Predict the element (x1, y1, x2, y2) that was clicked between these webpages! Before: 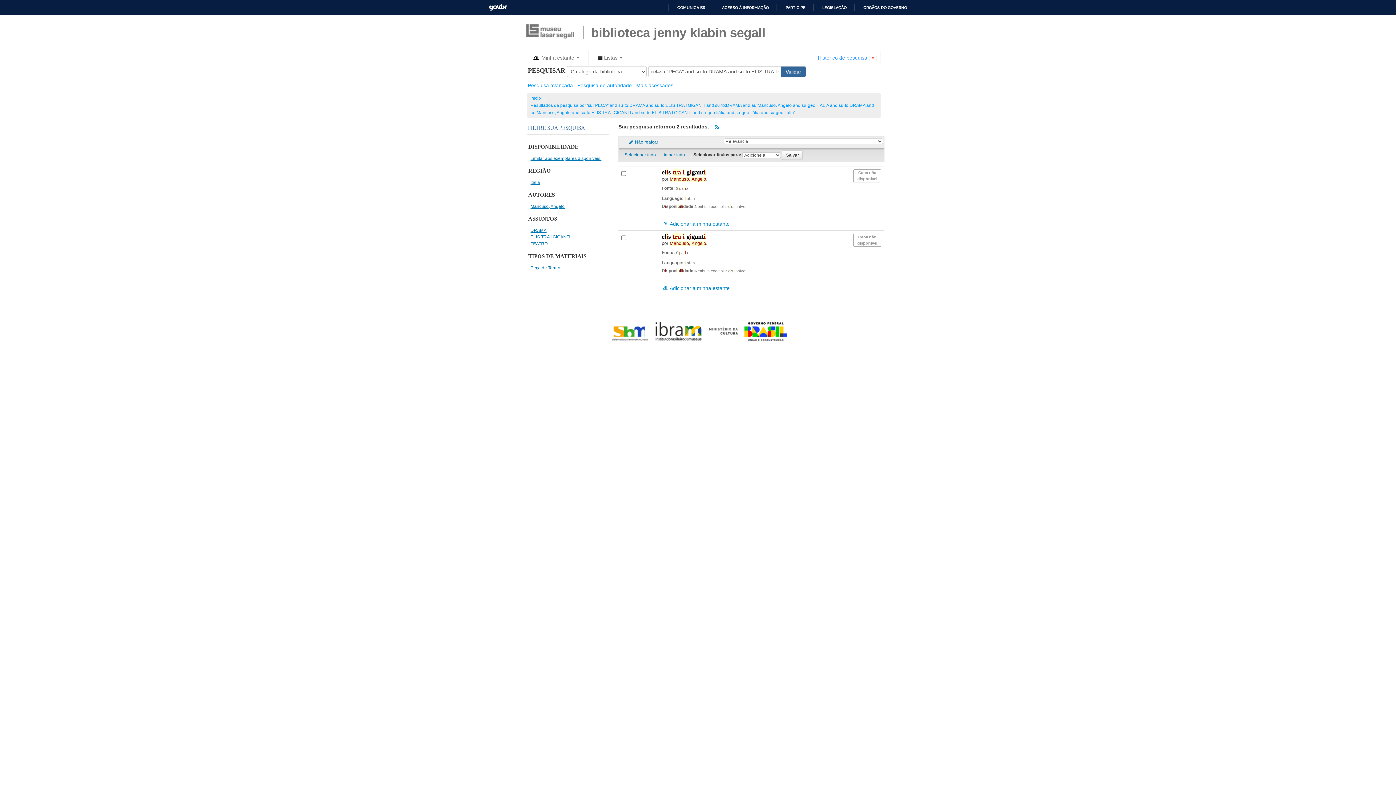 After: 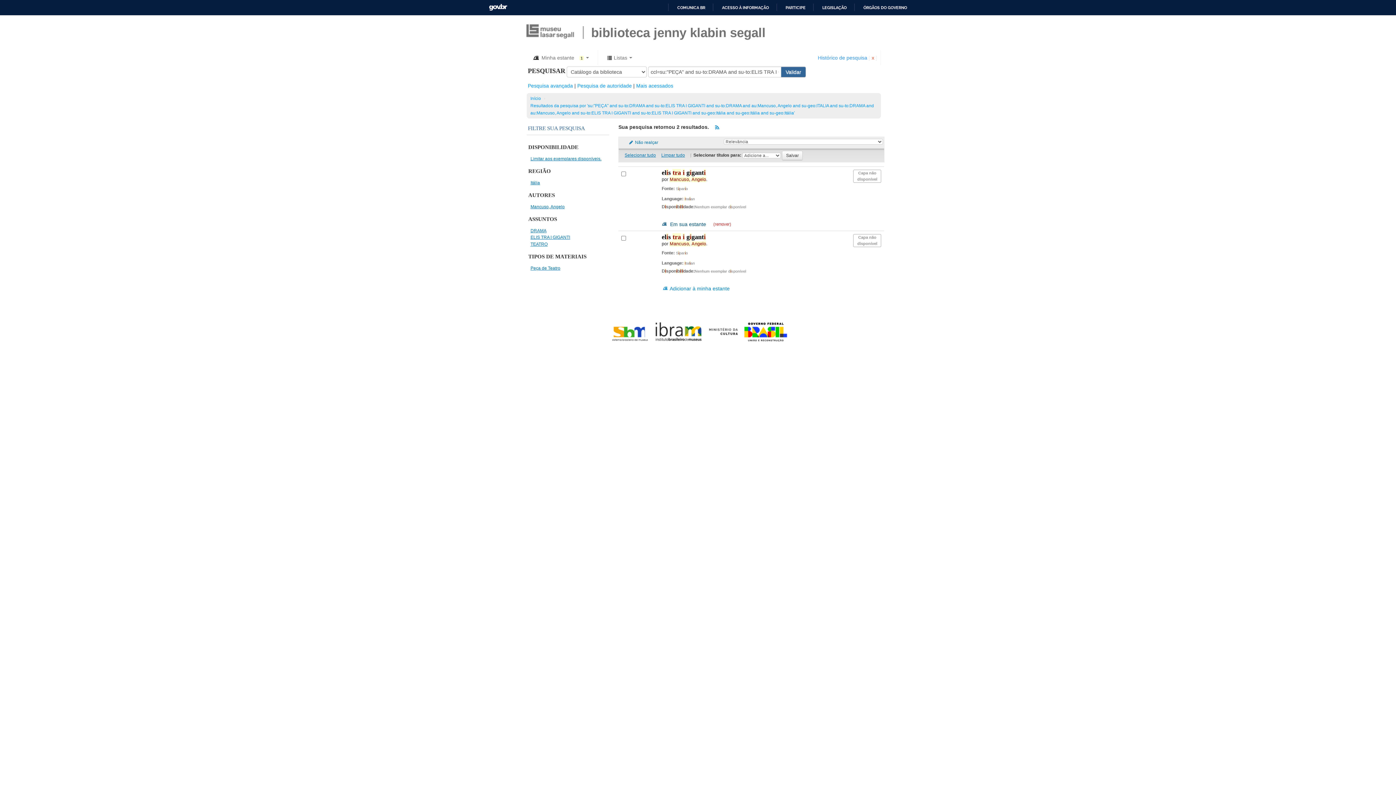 Action: bbox: (661, 219, 730, 227) label:  Adicionar à minha estante